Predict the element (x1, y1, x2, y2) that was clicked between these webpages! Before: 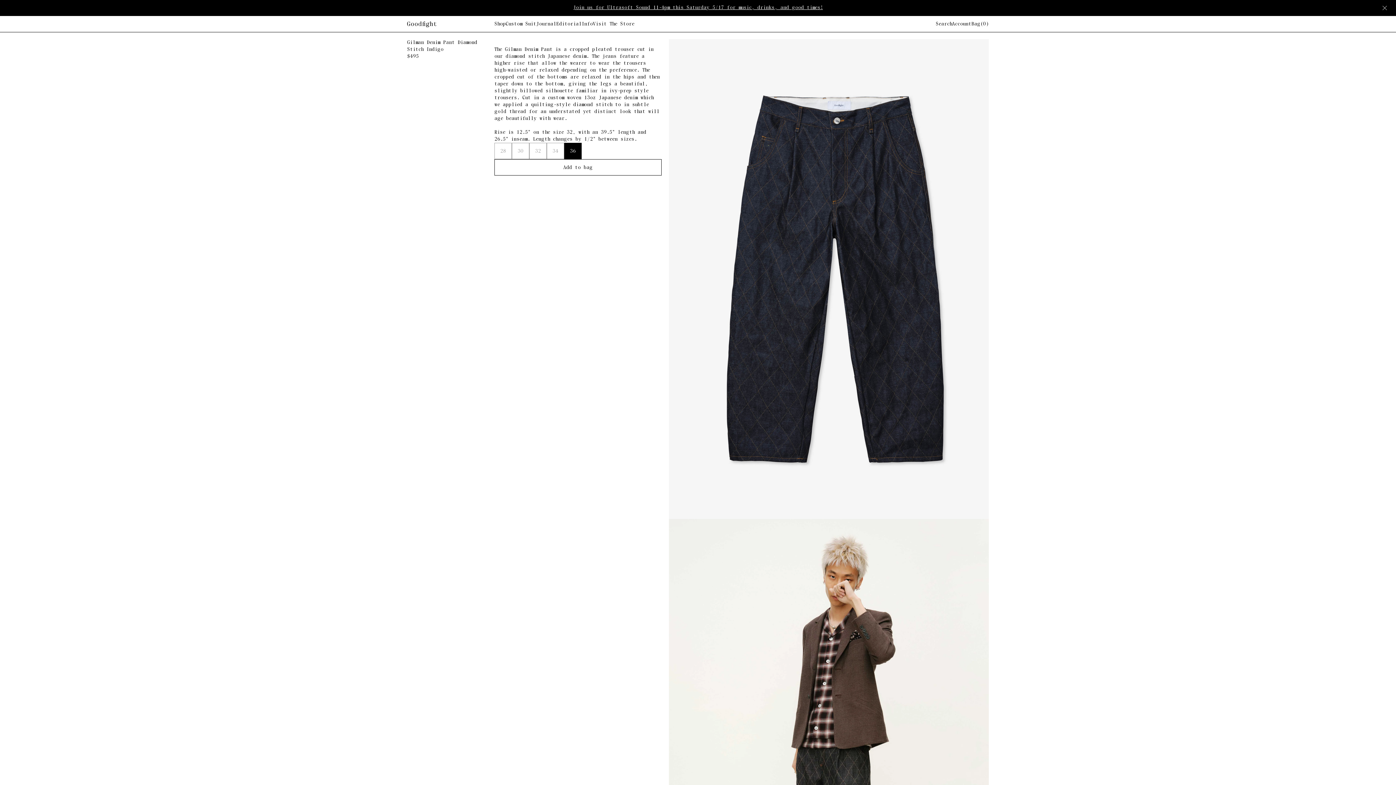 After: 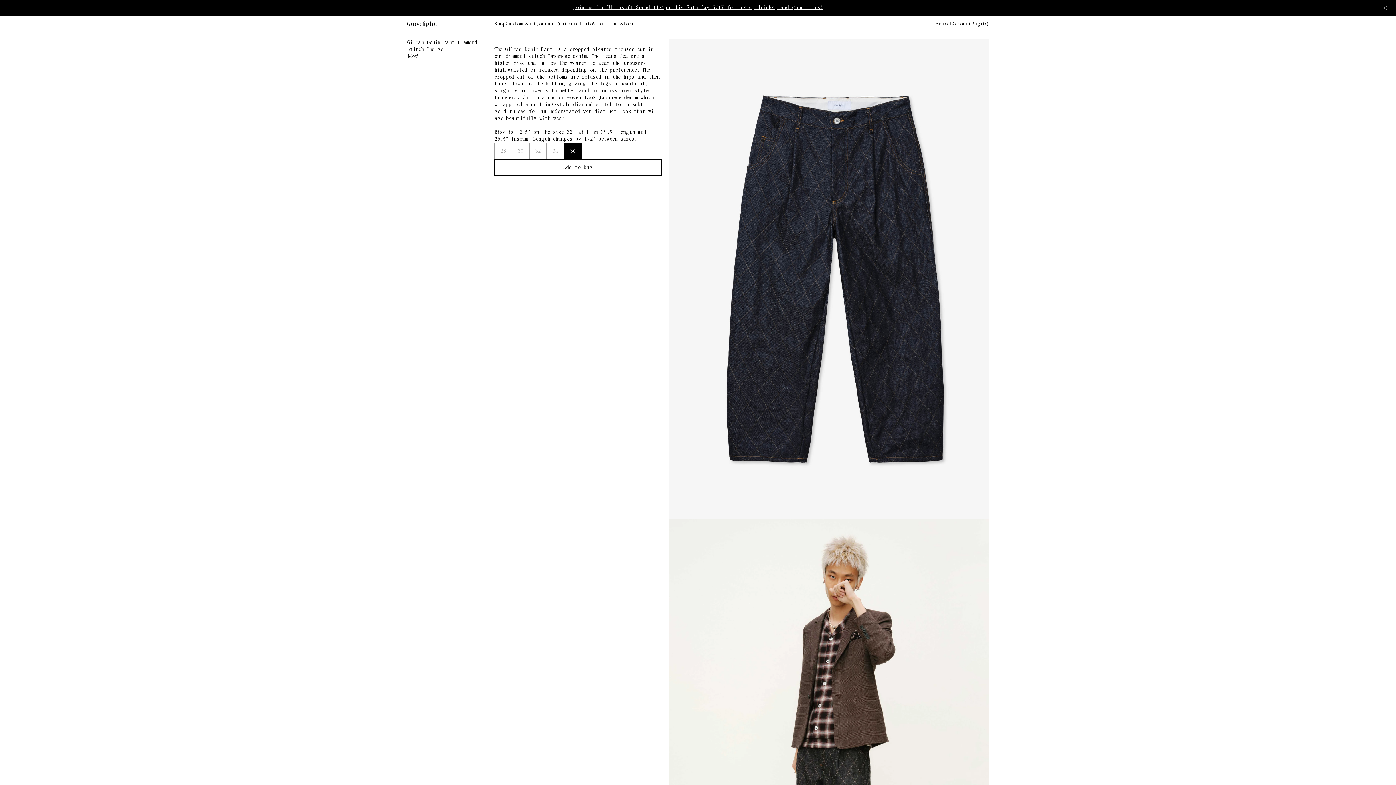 Action: bbox: (536, 21, 556, 26) label: Journal